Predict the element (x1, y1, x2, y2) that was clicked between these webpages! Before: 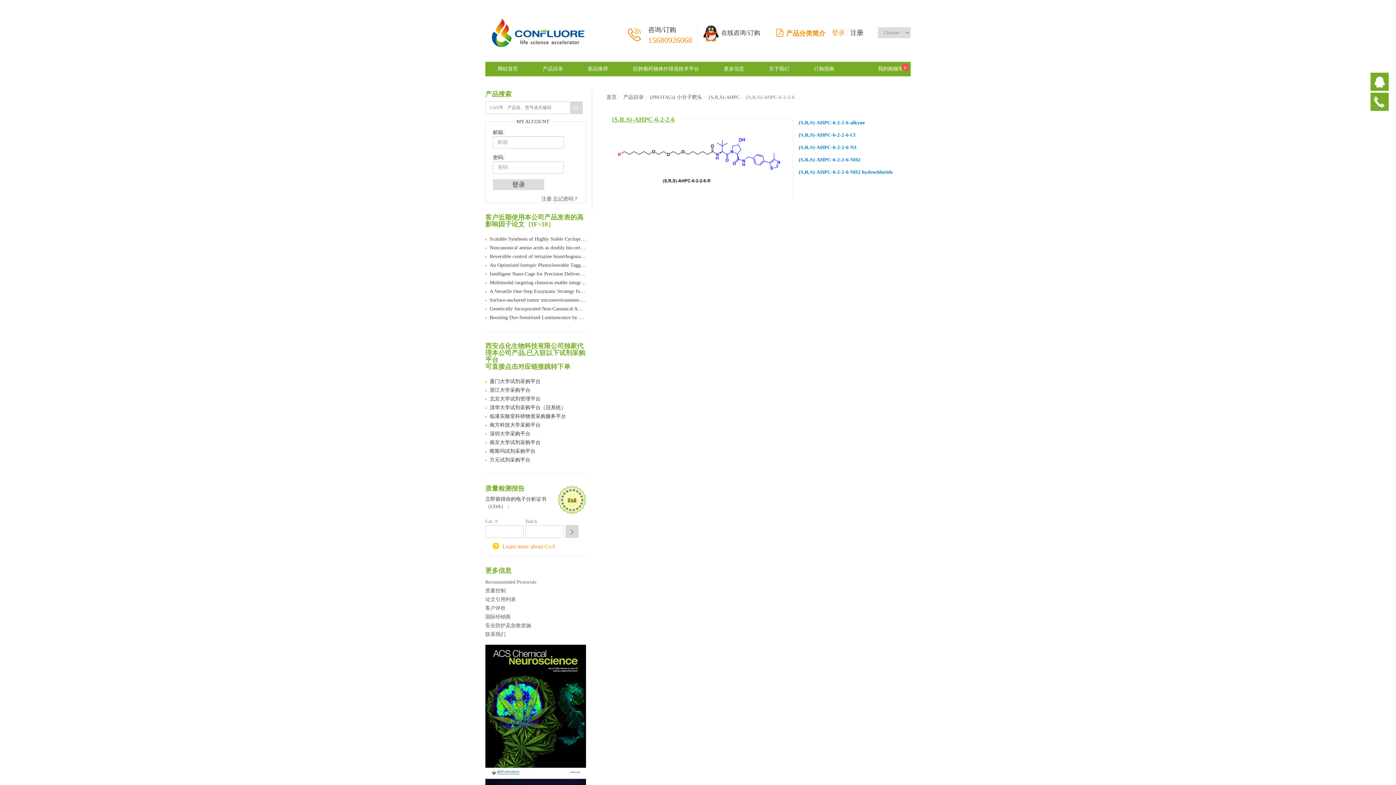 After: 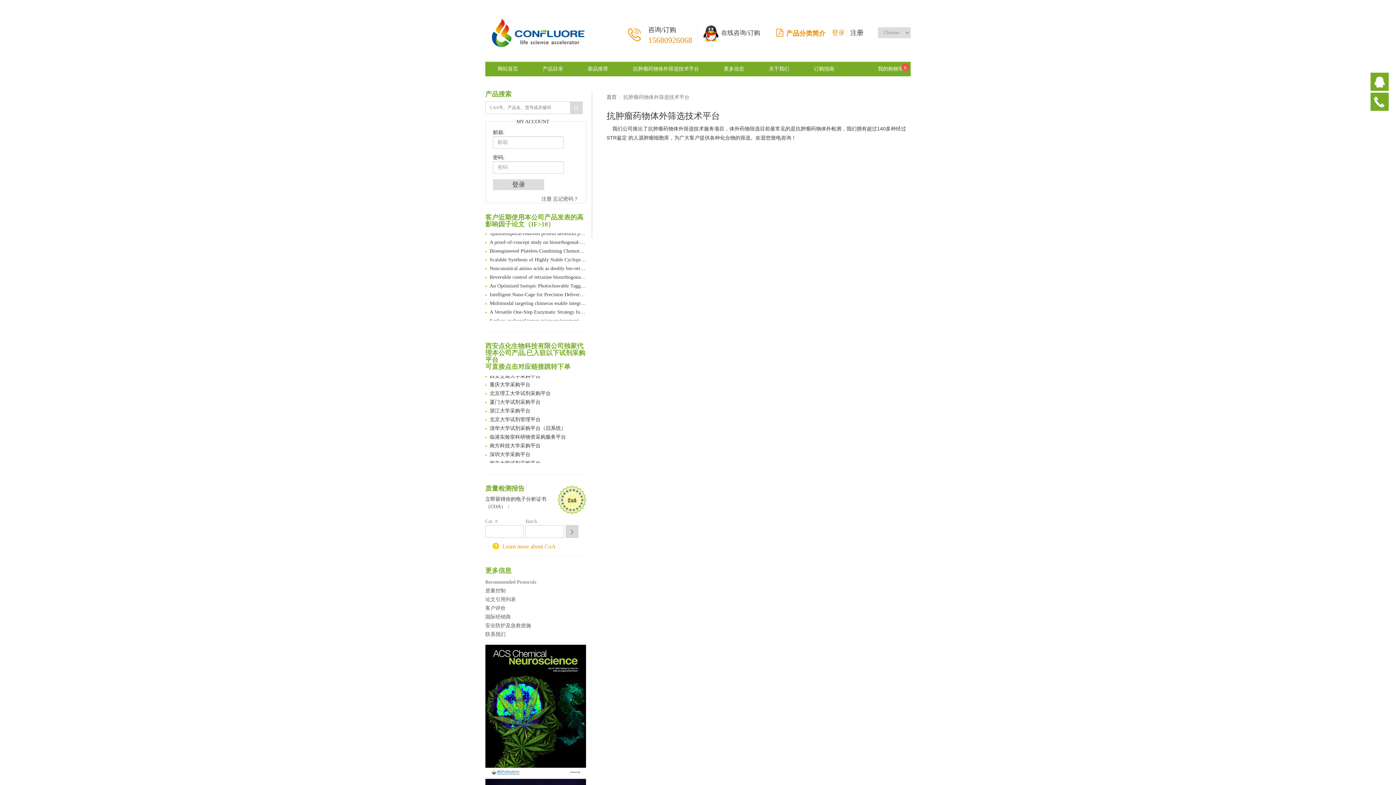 Action: label: 抗肿瘤药物体外筛选技术平台 bbox: (620, 66, 711, 71)